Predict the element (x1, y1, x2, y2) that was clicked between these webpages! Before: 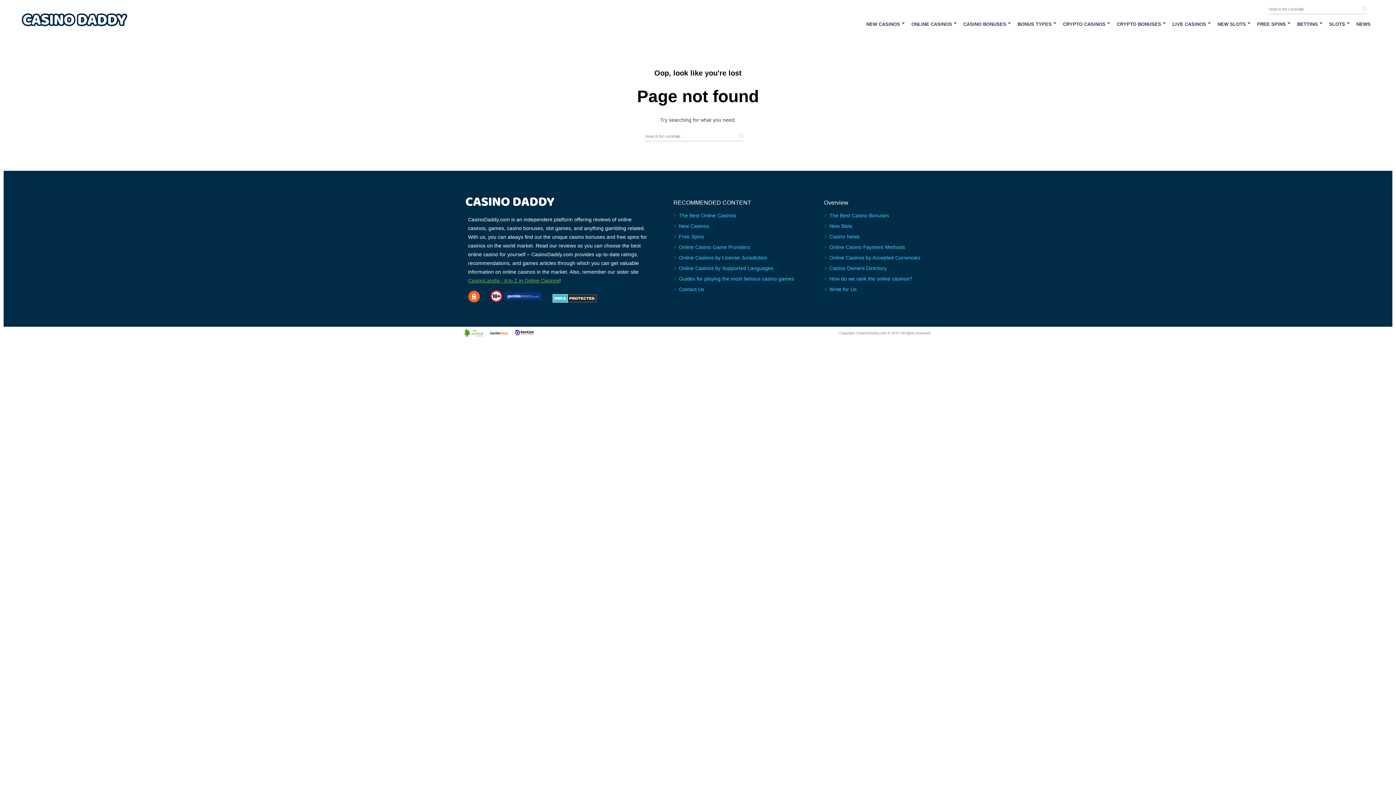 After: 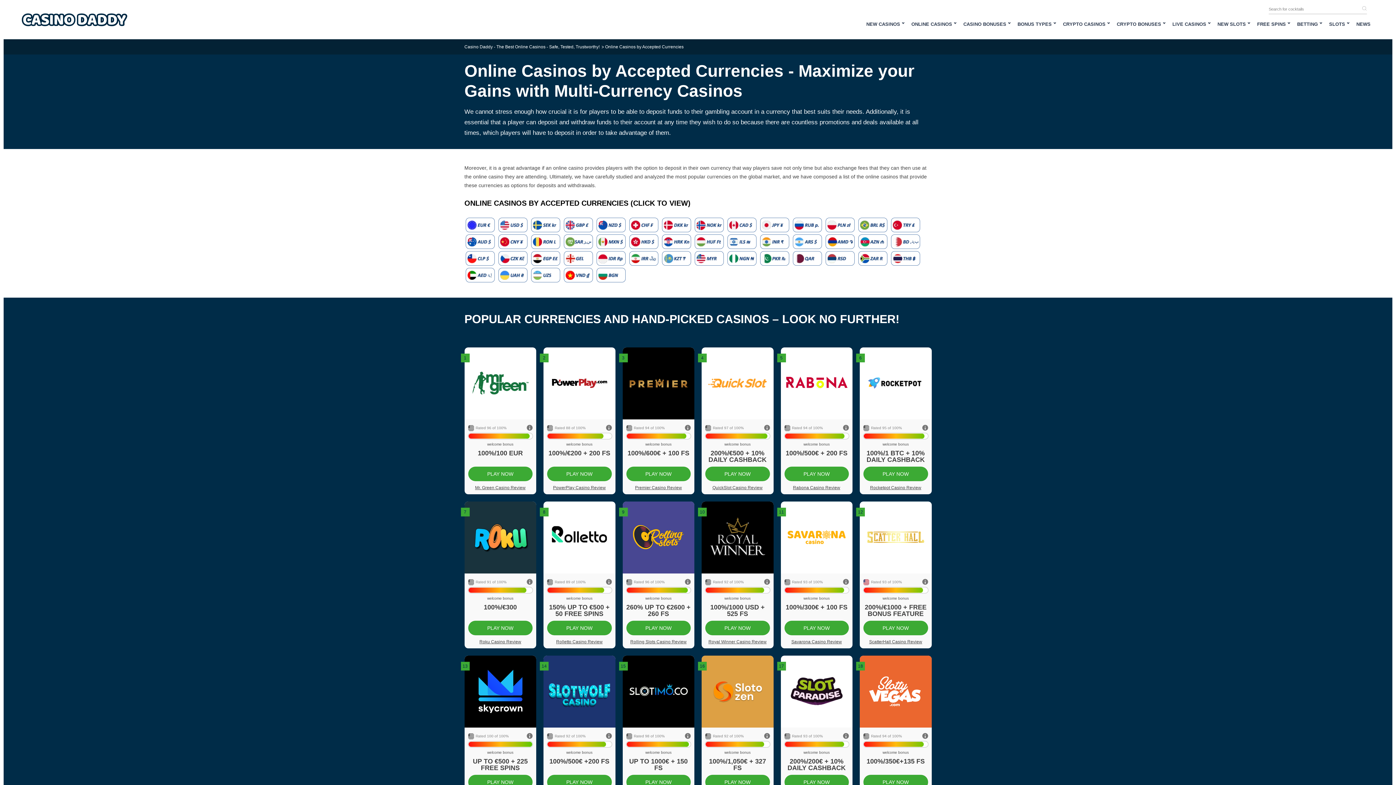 Action: label: Online Casinos by Accepted Currencies bbox: (829, 254, 920, 260)